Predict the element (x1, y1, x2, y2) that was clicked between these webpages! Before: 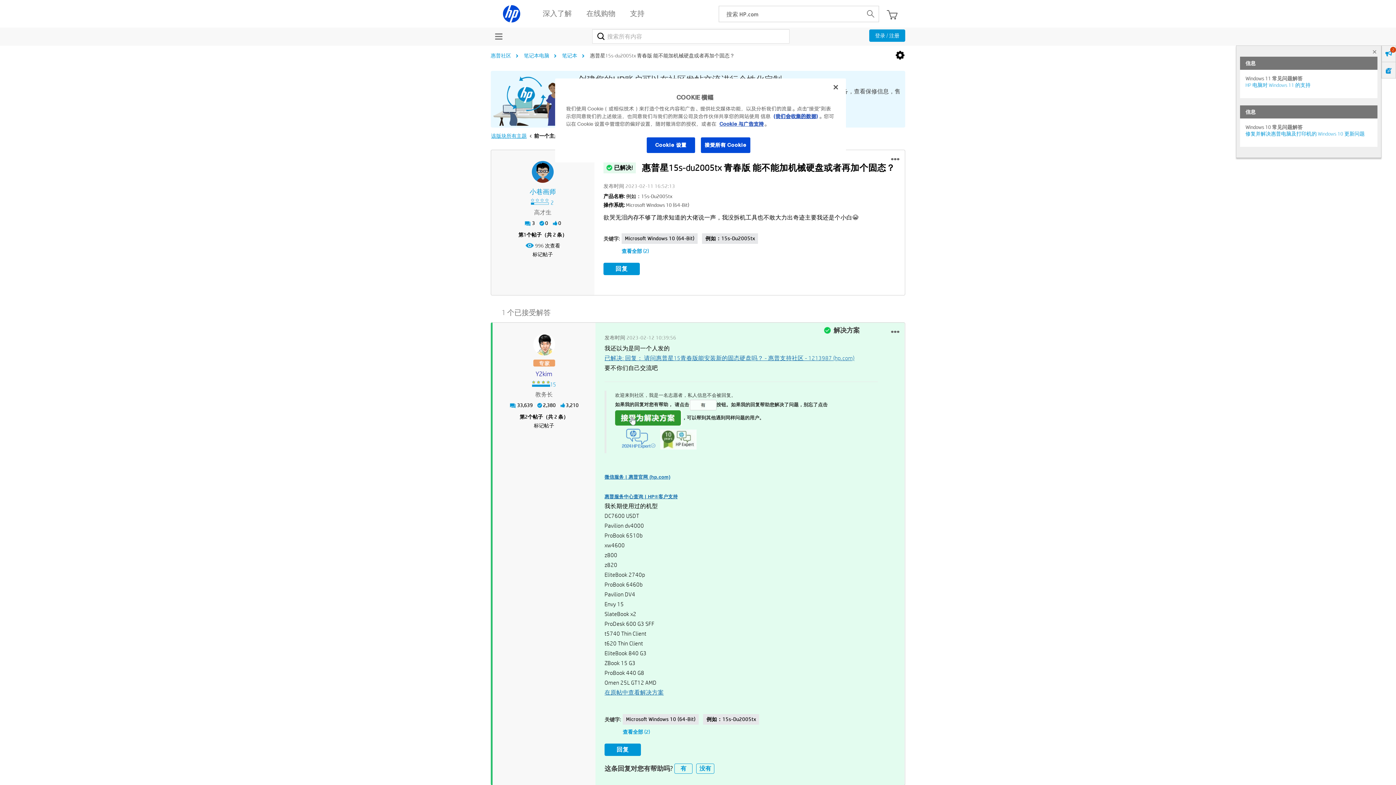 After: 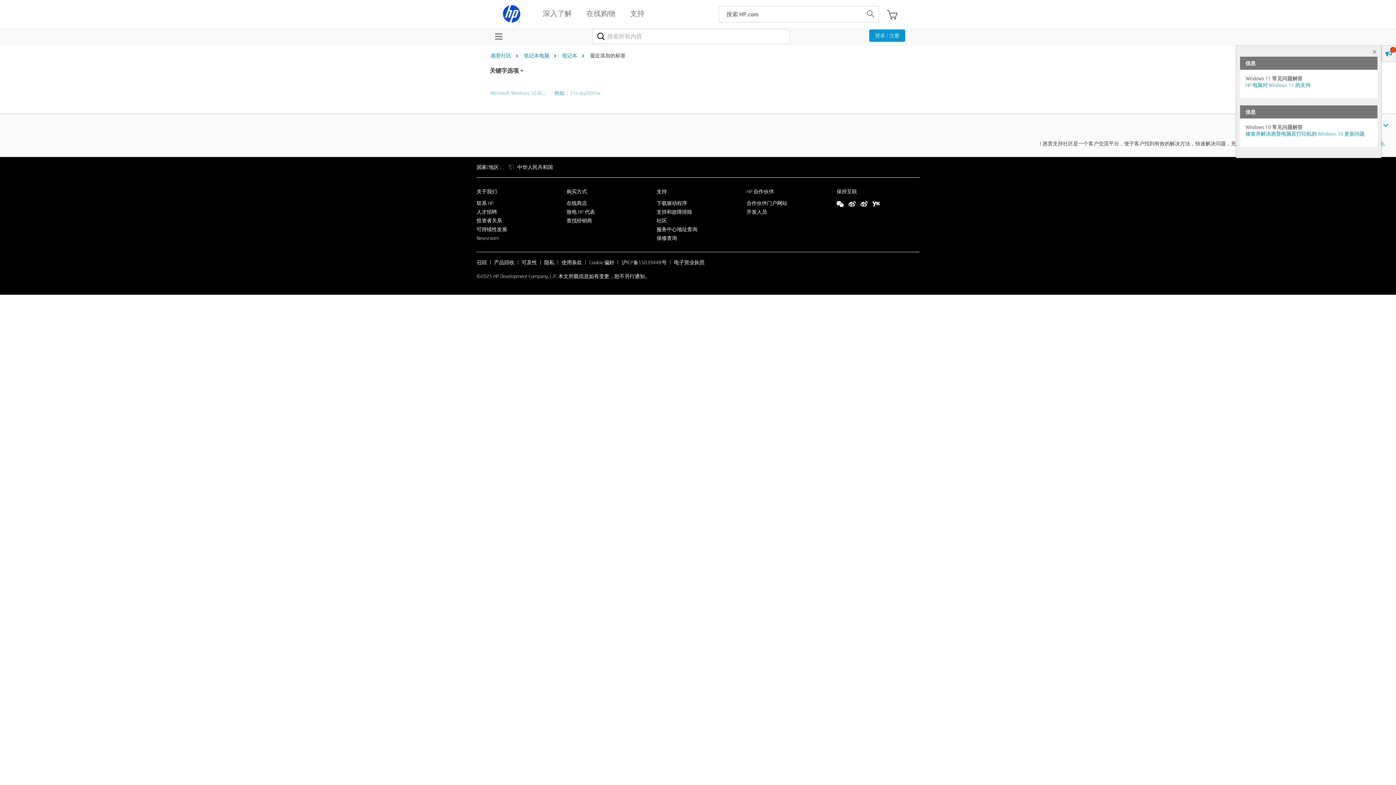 Action: bbox: (622, 729, 650, 735) label: 查看全部 (2)